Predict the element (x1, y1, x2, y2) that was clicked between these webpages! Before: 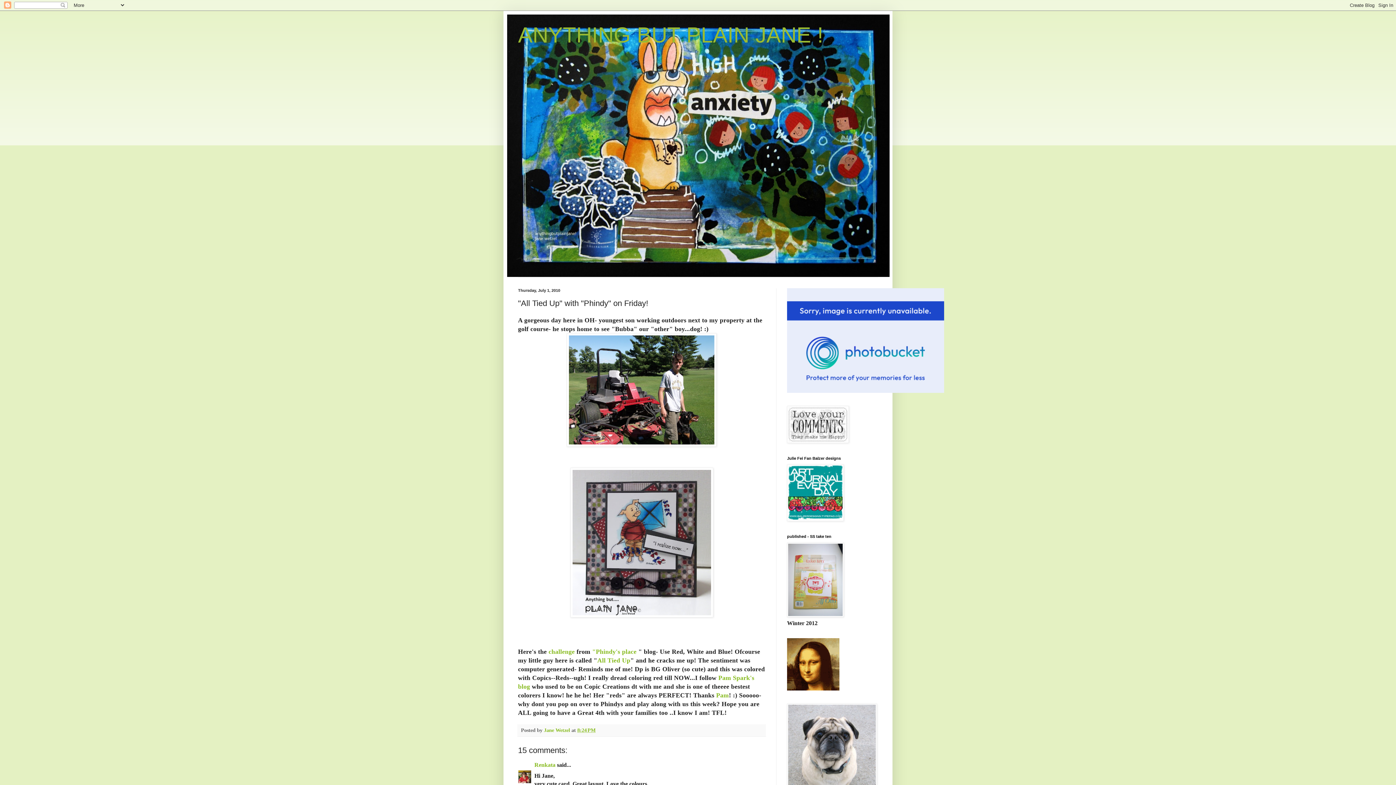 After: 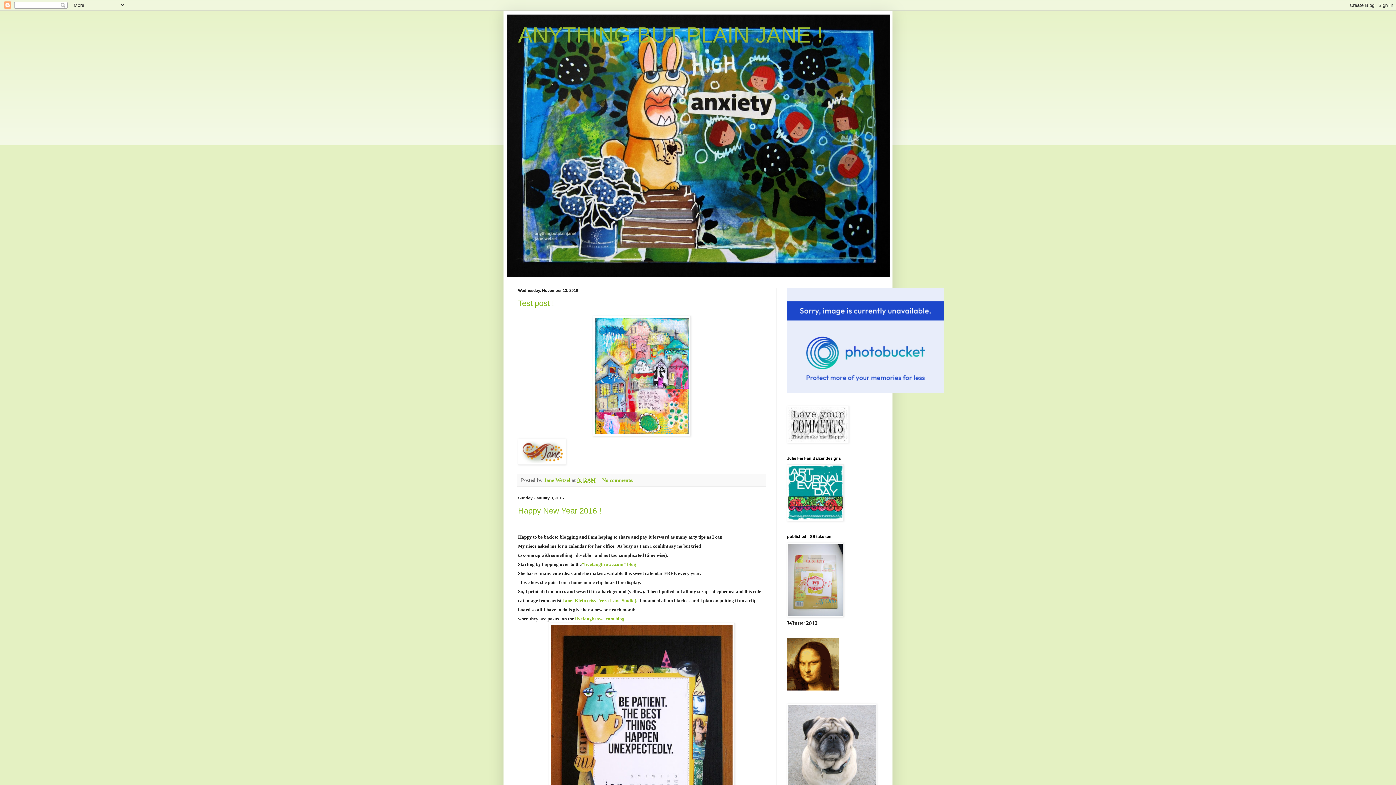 Action: label: ANYTHING BUT PLAIN JANE ! bbox: (518, 22, 823, 47)